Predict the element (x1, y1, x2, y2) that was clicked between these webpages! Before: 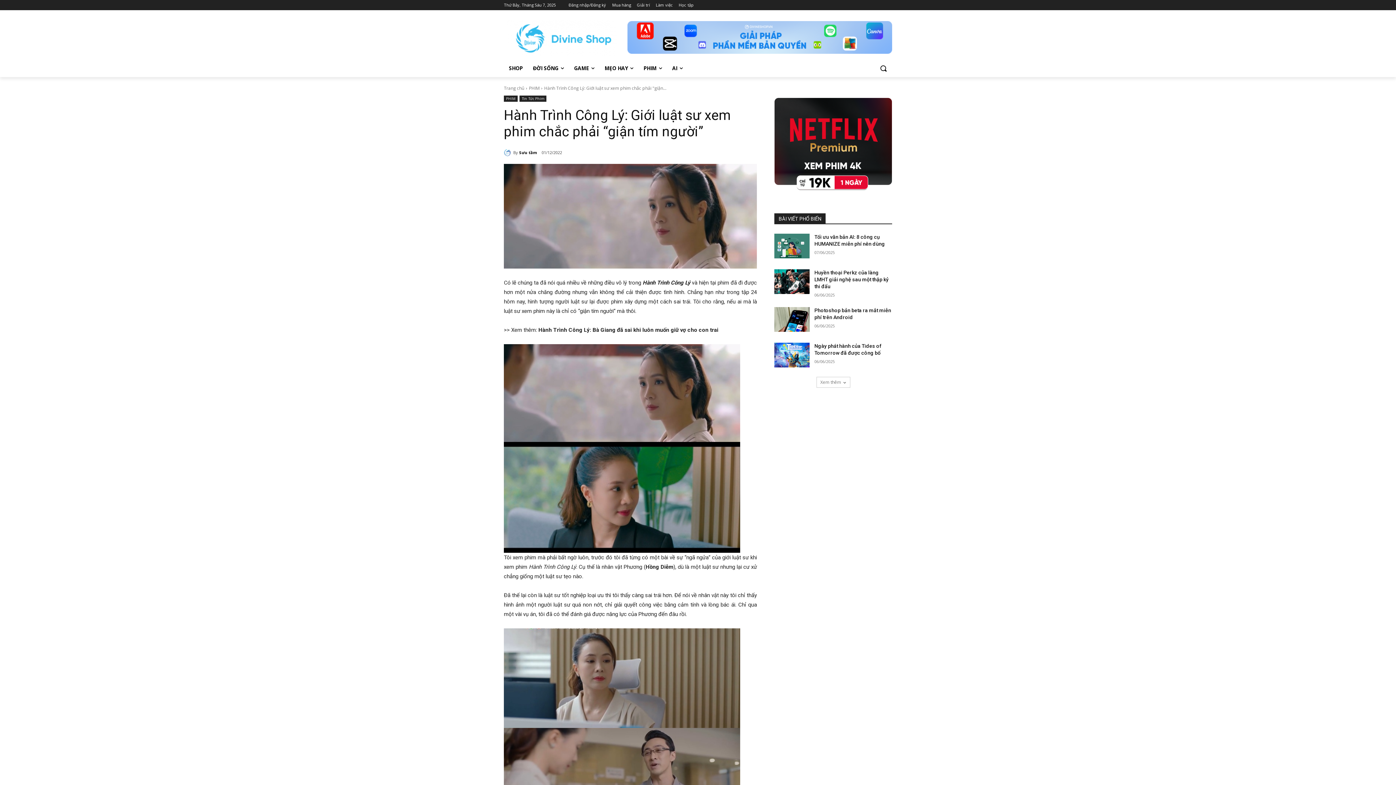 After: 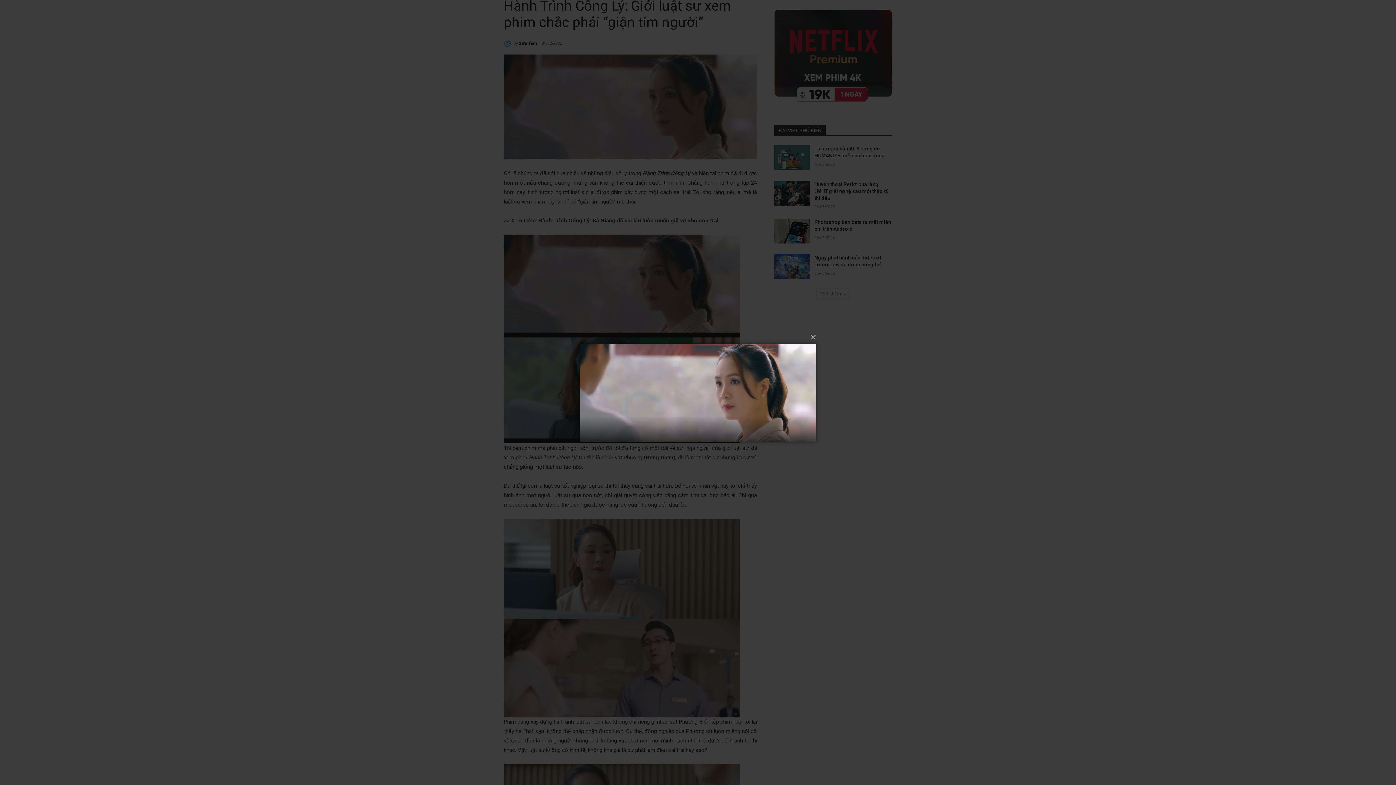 Action: bbox: (504, 164, 757, 268)